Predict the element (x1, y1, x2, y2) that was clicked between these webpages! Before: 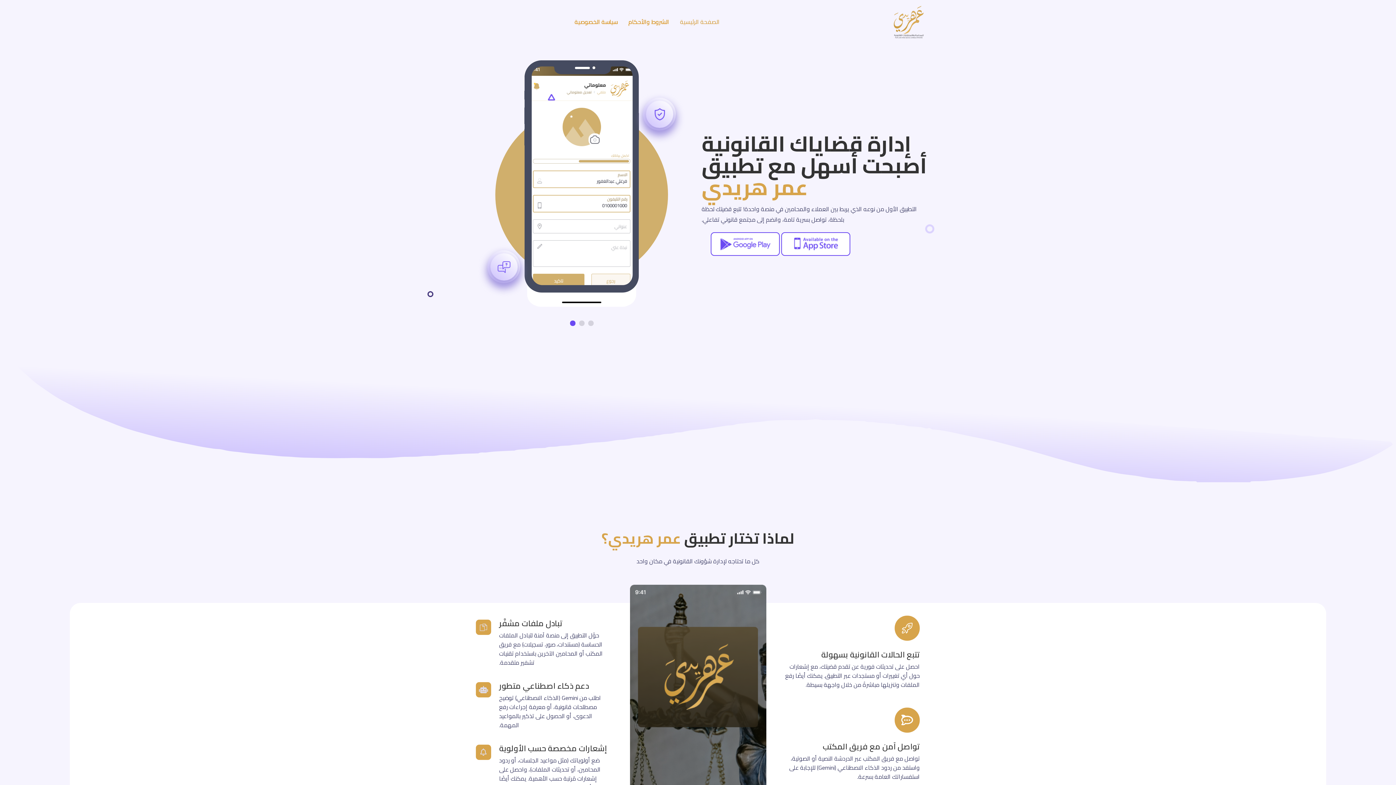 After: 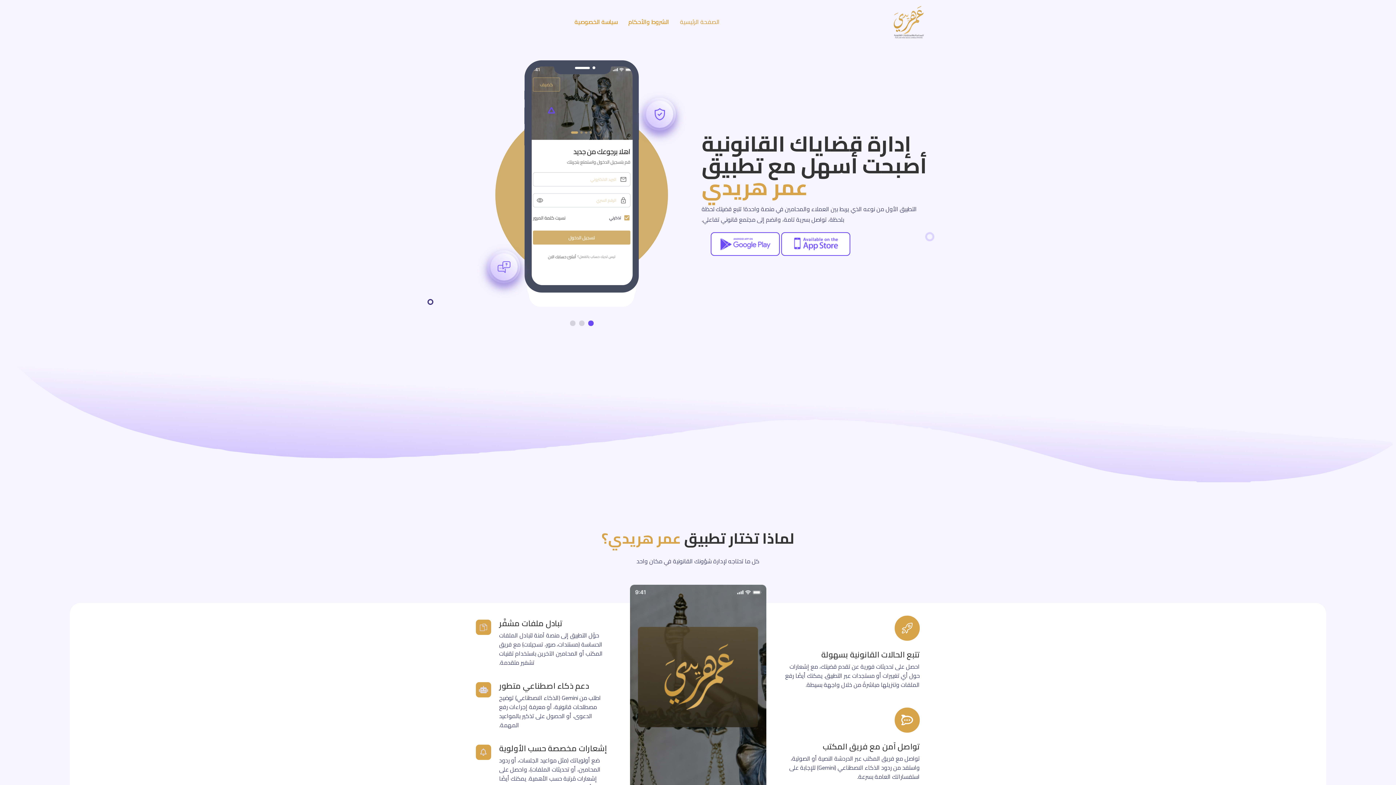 Action: bbox: (836, 0, 930, 42)